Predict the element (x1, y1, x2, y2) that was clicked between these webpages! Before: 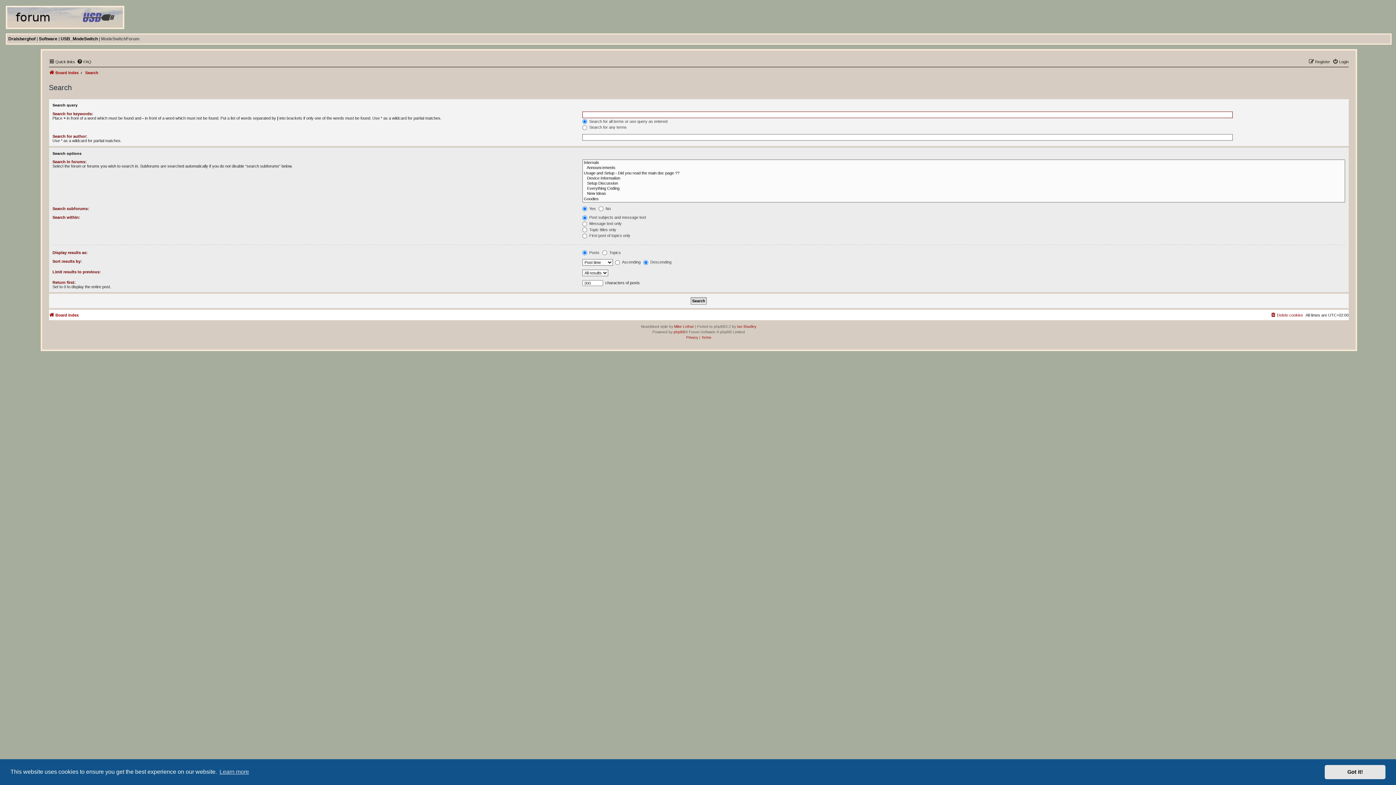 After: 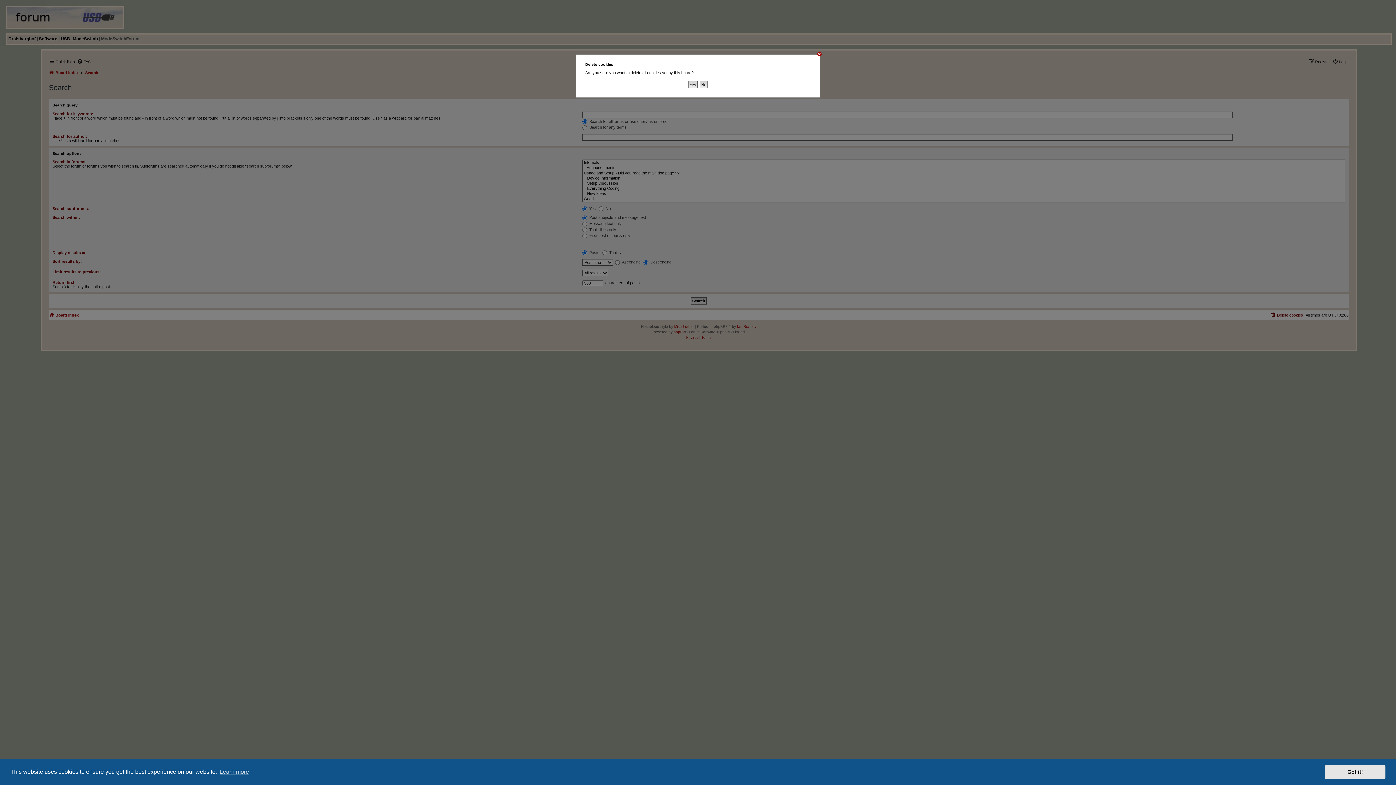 Action: label: Delete cookies bbox: (1270, 311, 1303, 319)